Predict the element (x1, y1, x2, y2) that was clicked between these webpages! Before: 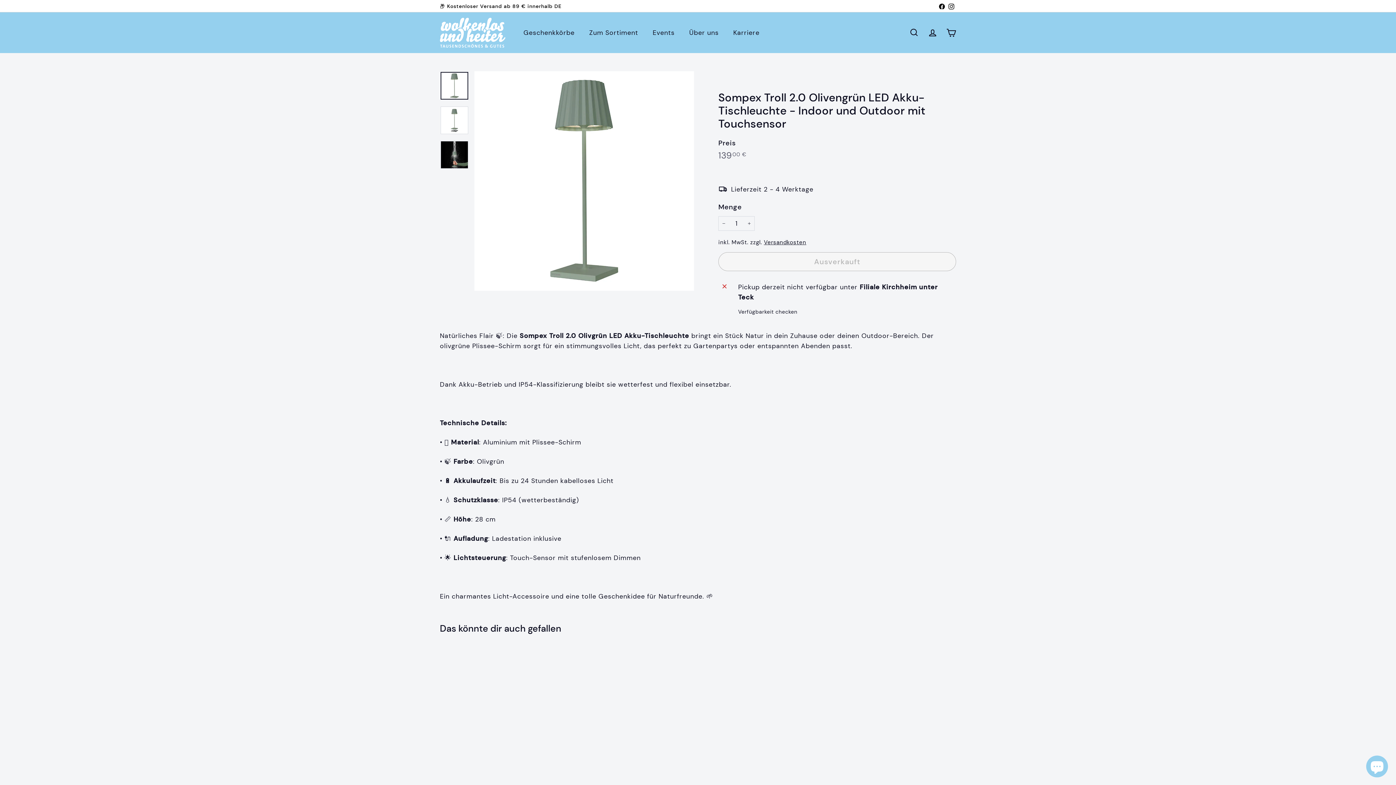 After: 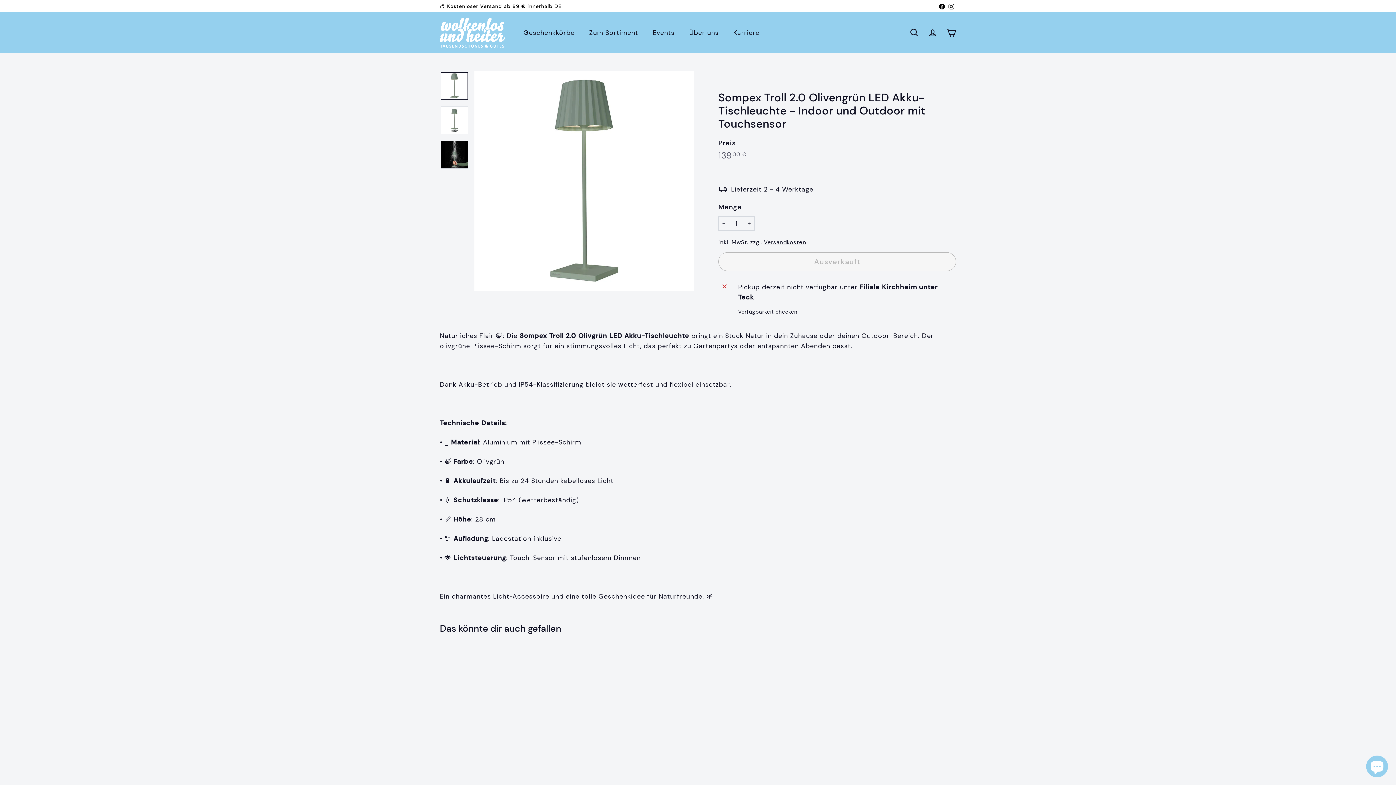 Action: bbox: (440, 71, 468, 99)